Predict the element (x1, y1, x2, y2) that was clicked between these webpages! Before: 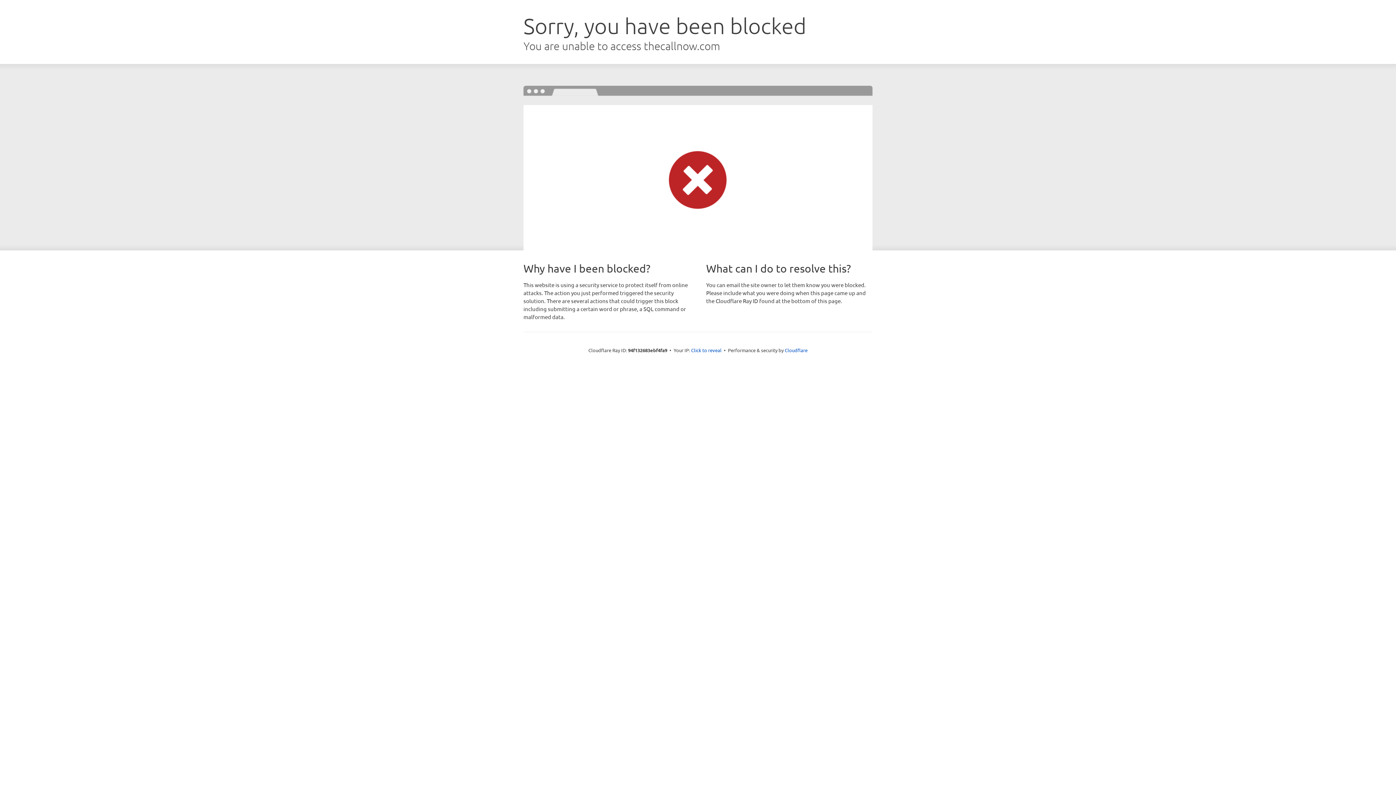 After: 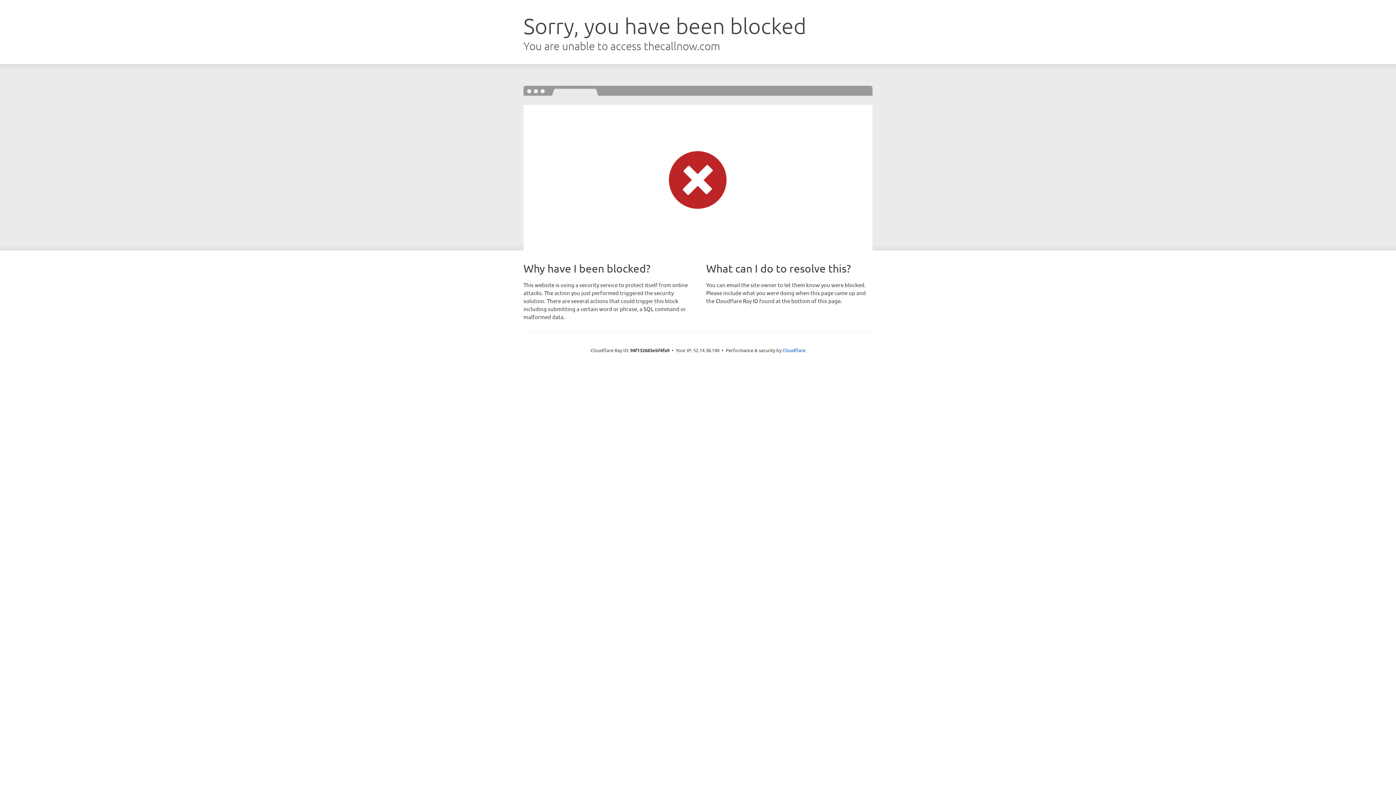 Action: bbox: (691, 346, 721, 353) label: Click to reveal